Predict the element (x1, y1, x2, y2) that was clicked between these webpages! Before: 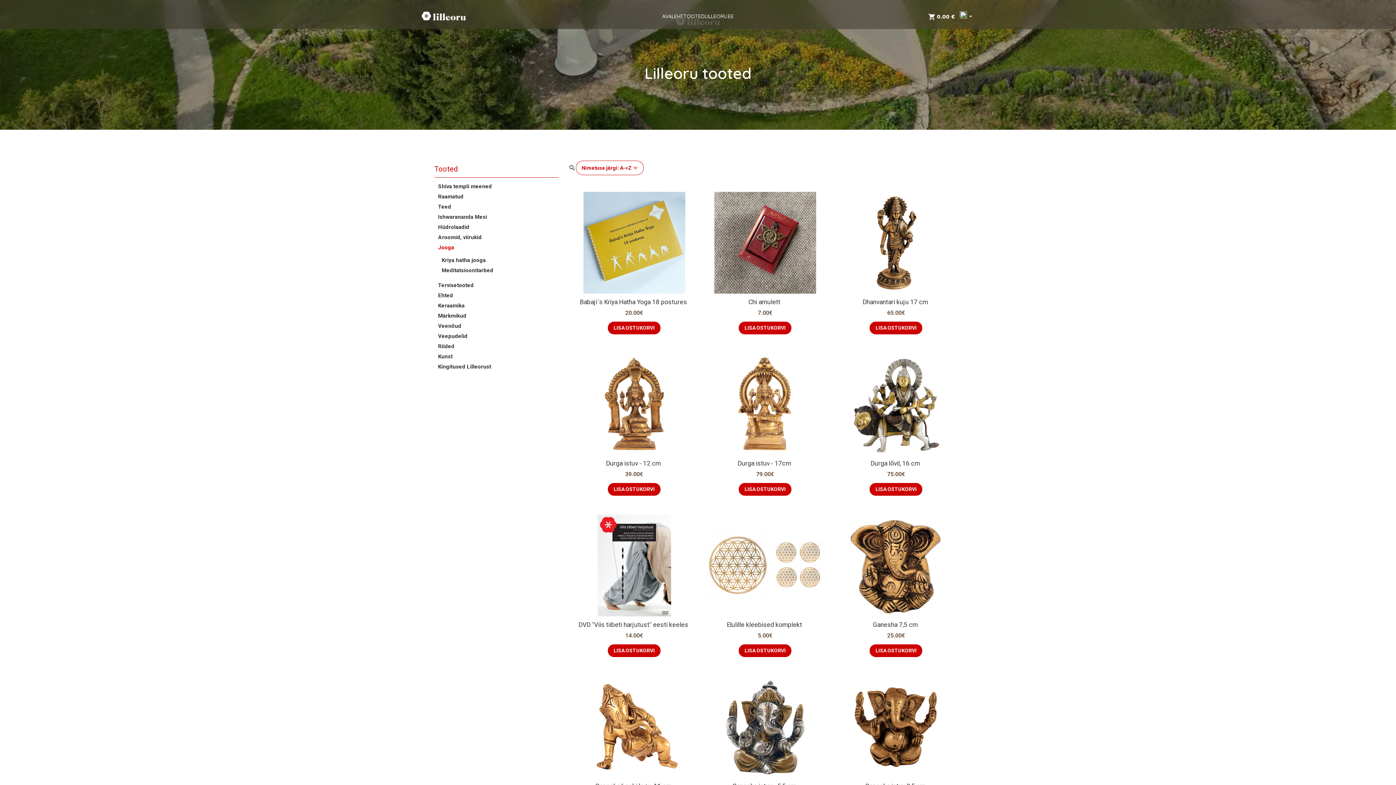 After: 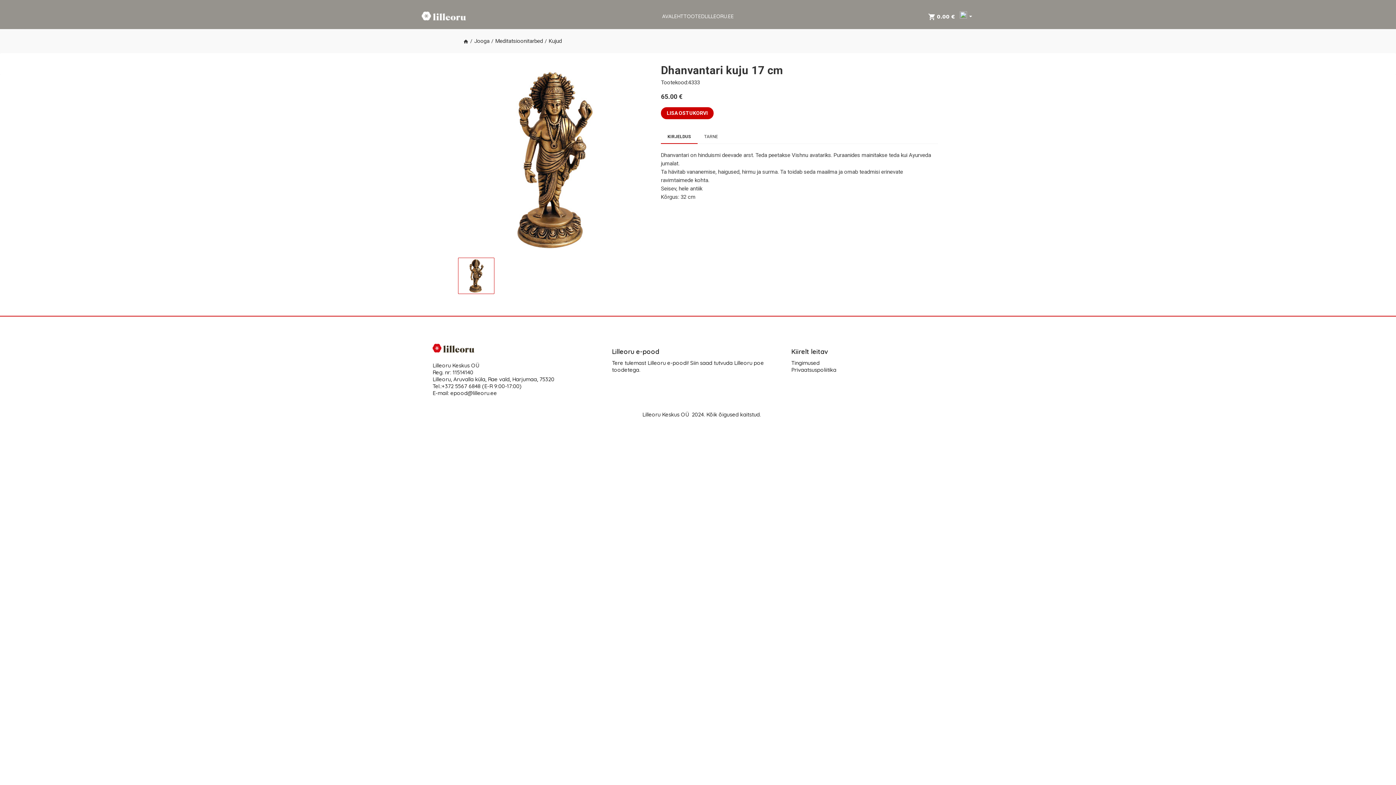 Action: bbox: (862, 298, 929, 305) label: Dhanvantari kuju 17 cm 